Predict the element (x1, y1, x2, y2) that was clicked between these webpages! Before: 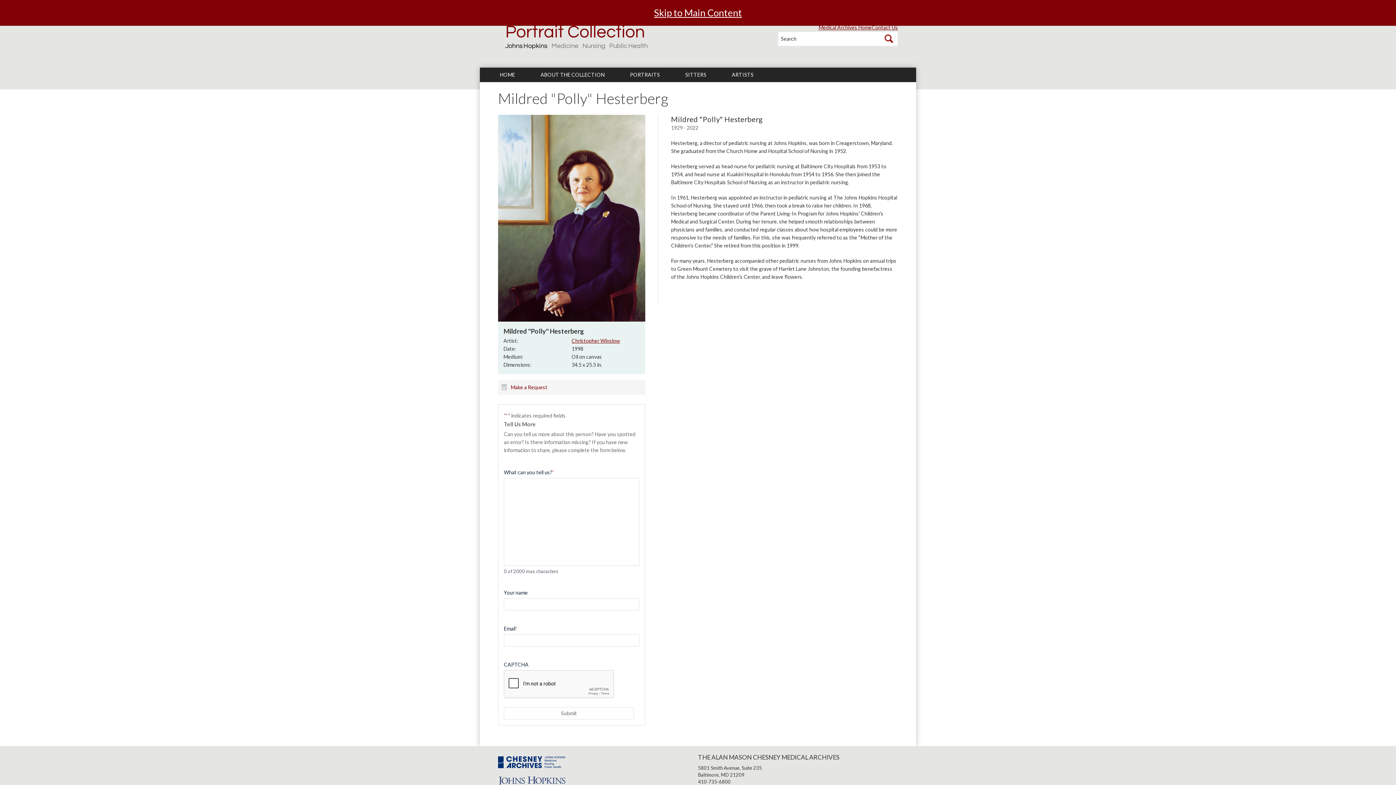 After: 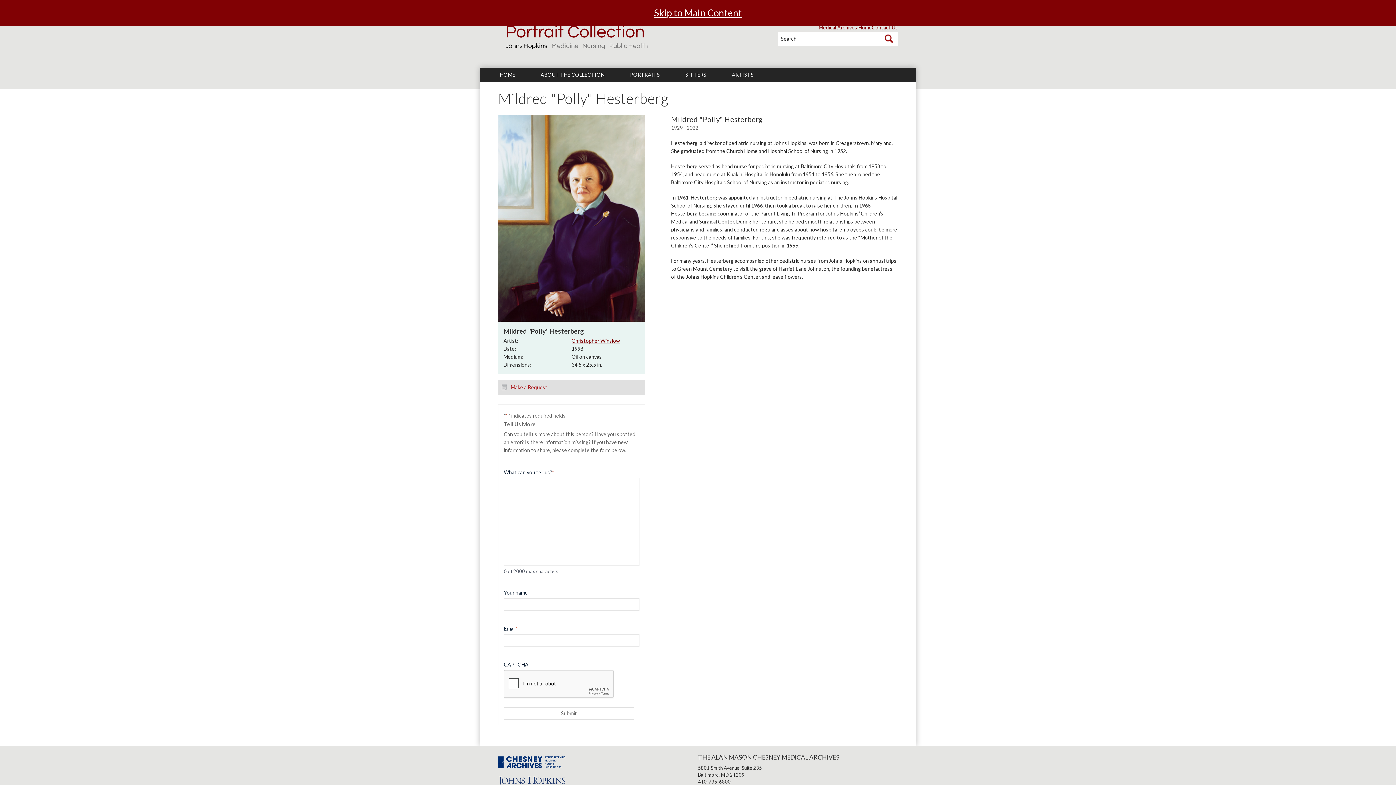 Action: label: Make a Request bbox: (498, 380, 645, 395)